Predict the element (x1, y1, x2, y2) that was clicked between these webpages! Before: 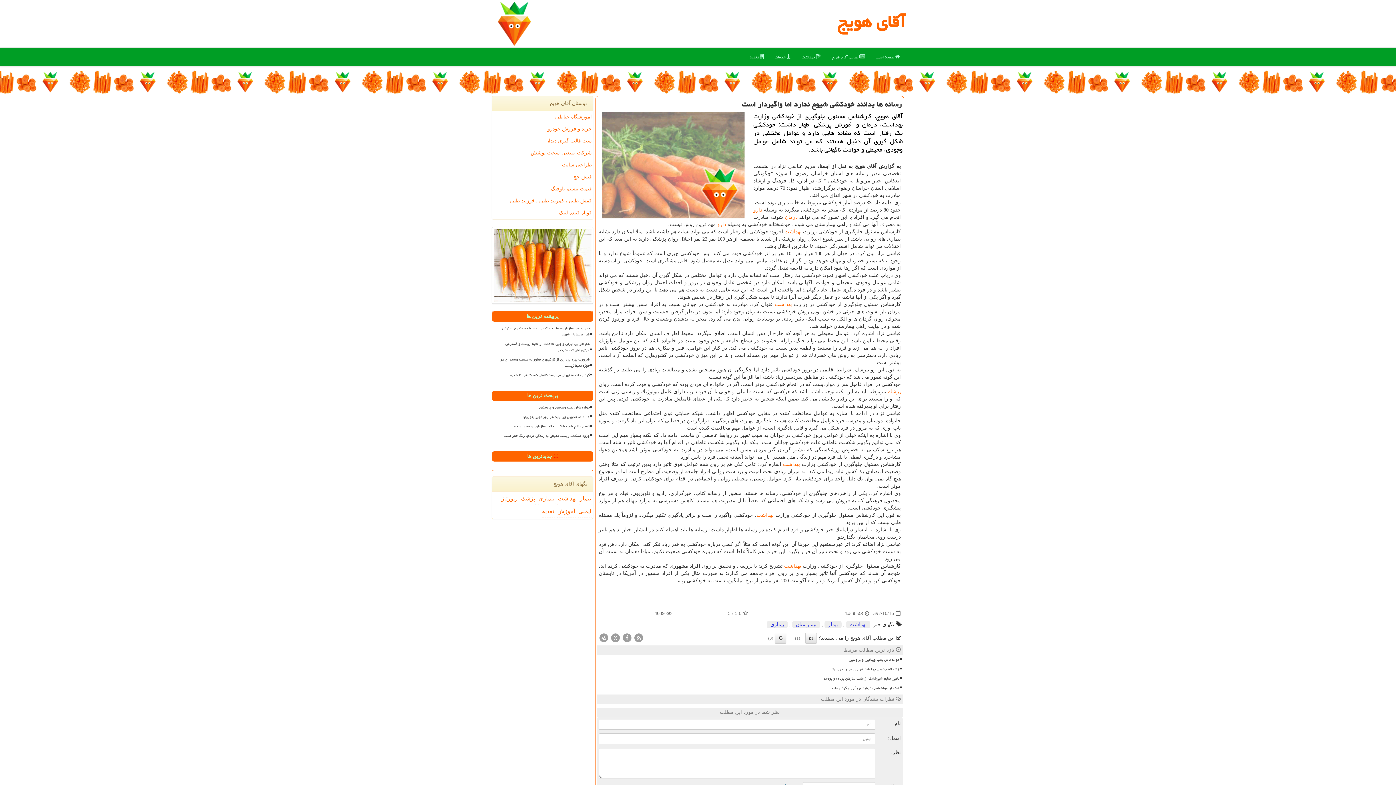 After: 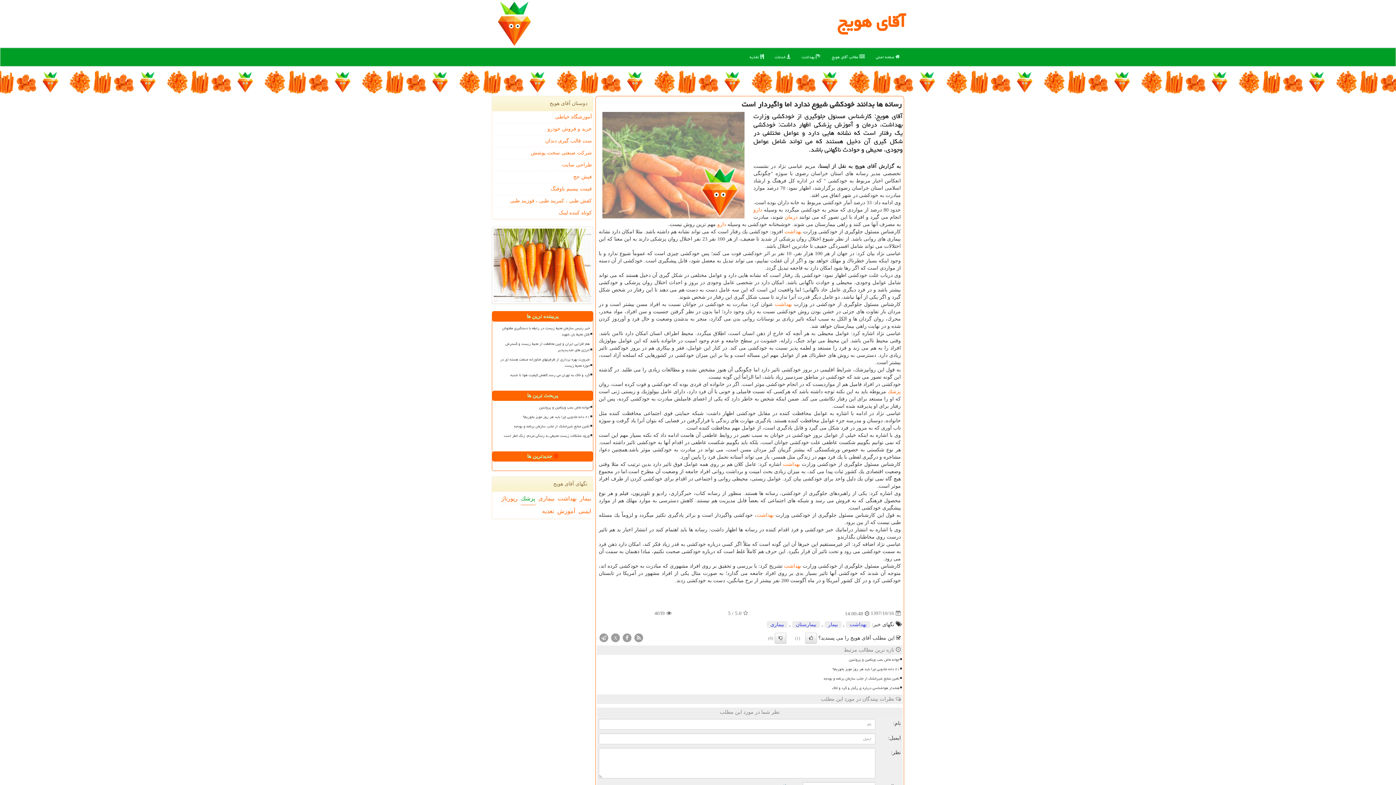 Action: label: پزشك bbox: (520, 492, 536, 505)